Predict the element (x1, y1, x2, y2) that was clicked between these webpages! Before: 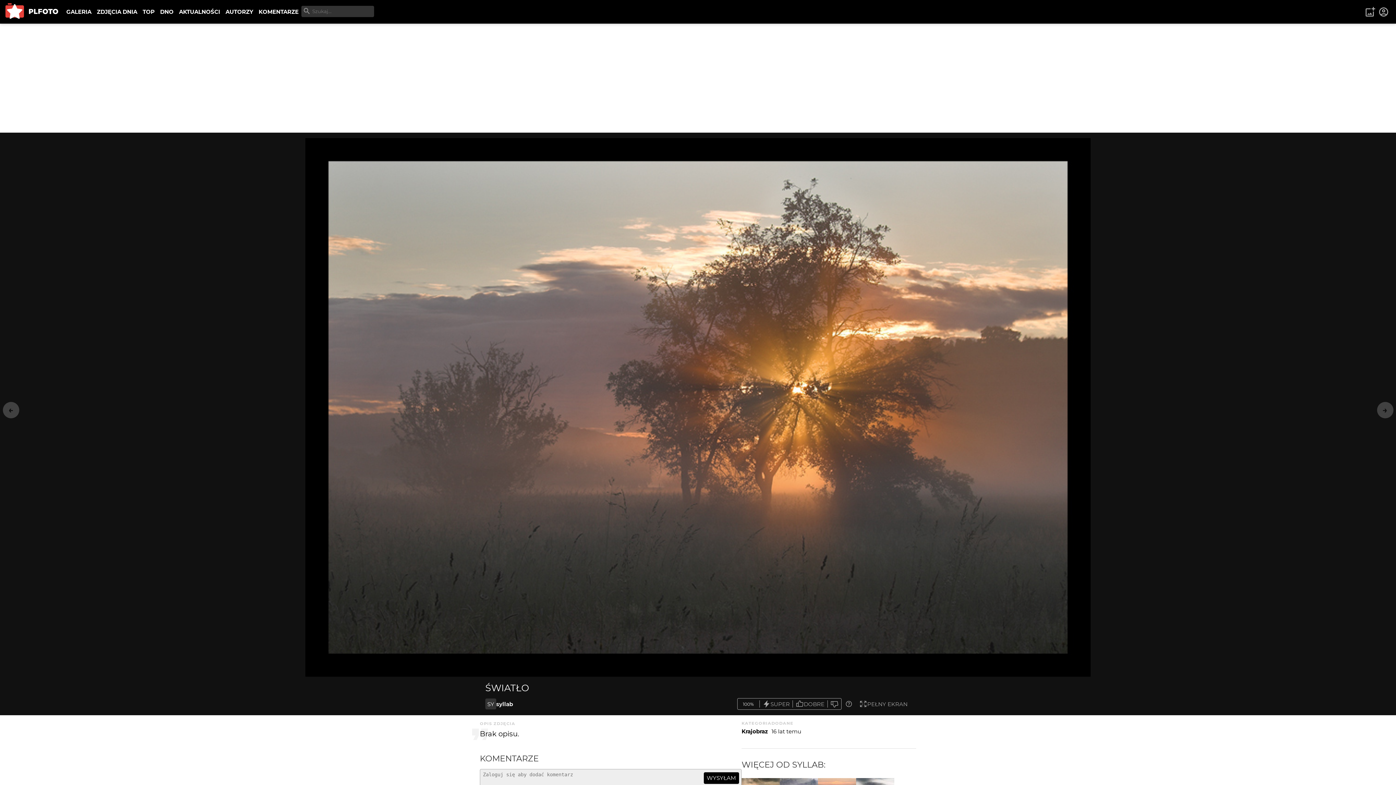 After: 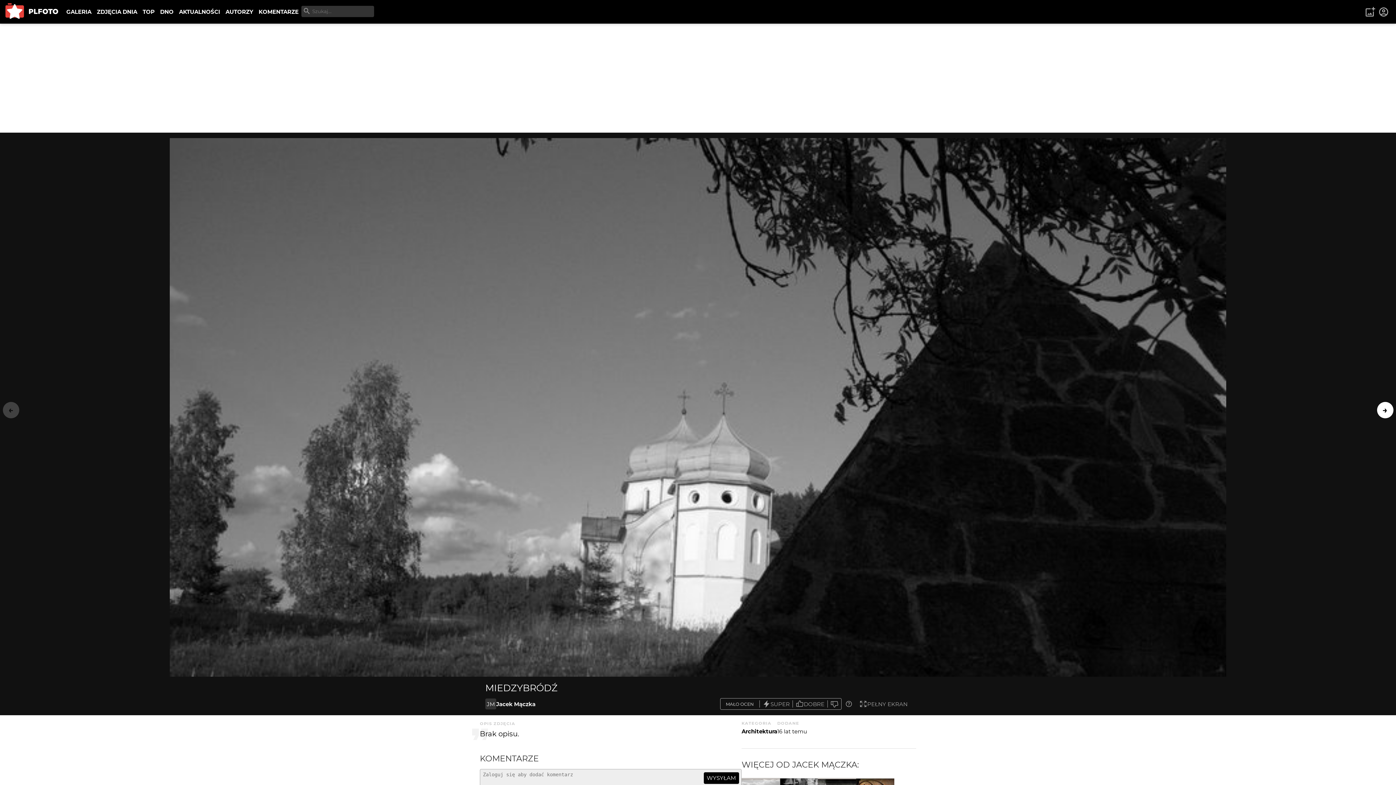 Action: label: → bbox: (1374, 396, 1396, 424)